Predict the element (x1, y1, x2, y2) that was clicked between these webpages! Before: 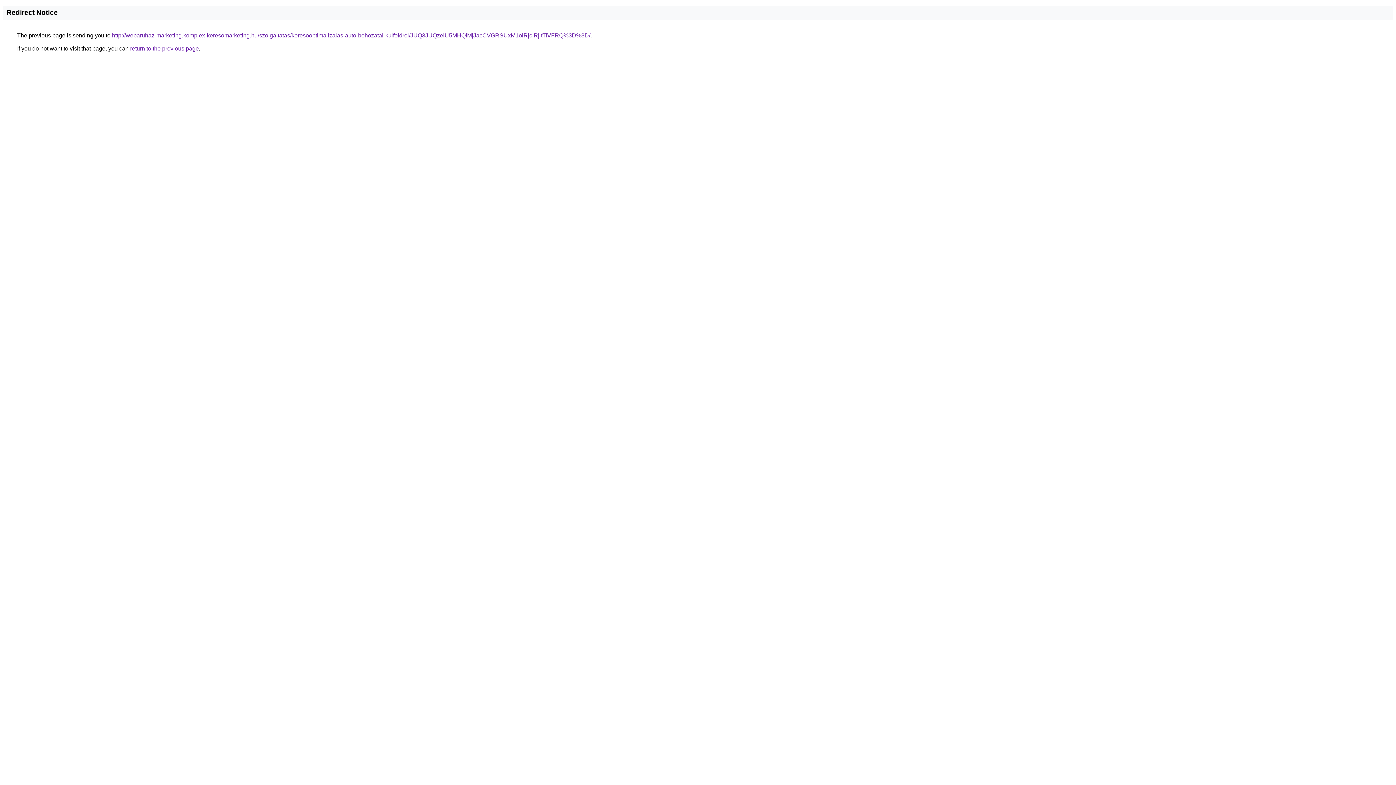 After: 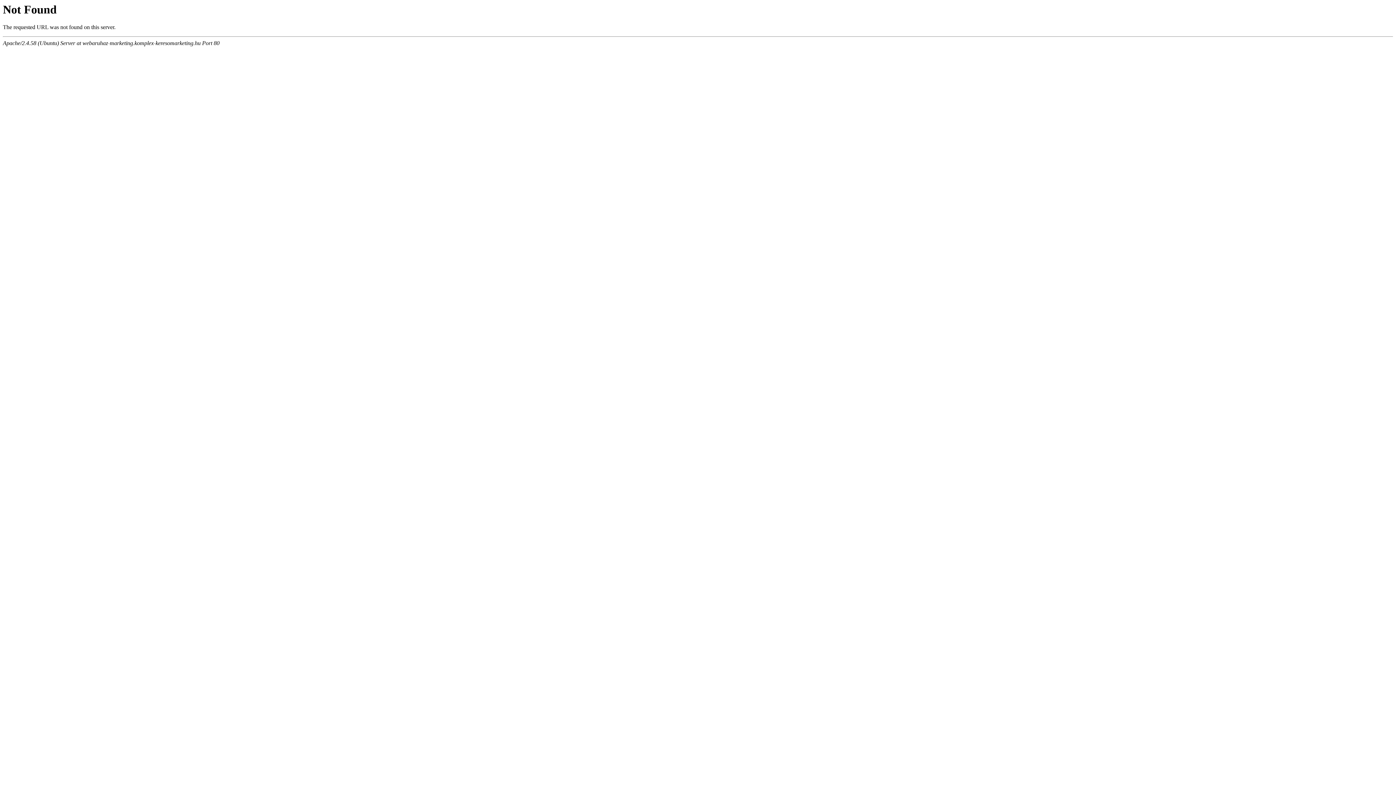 Action: bbox: (112, 32, 590, 38) label: http://webaruhaz-marketing.komplex-keresomarketing.hu/szolgaltatas/keresooptimalizalas-auto-behozatal-kulfoldrol/JUQ3JUQzeiU5MHQlMjJacCVGRSUxM1olRjclRjltTiVFRQ%3D%3D/